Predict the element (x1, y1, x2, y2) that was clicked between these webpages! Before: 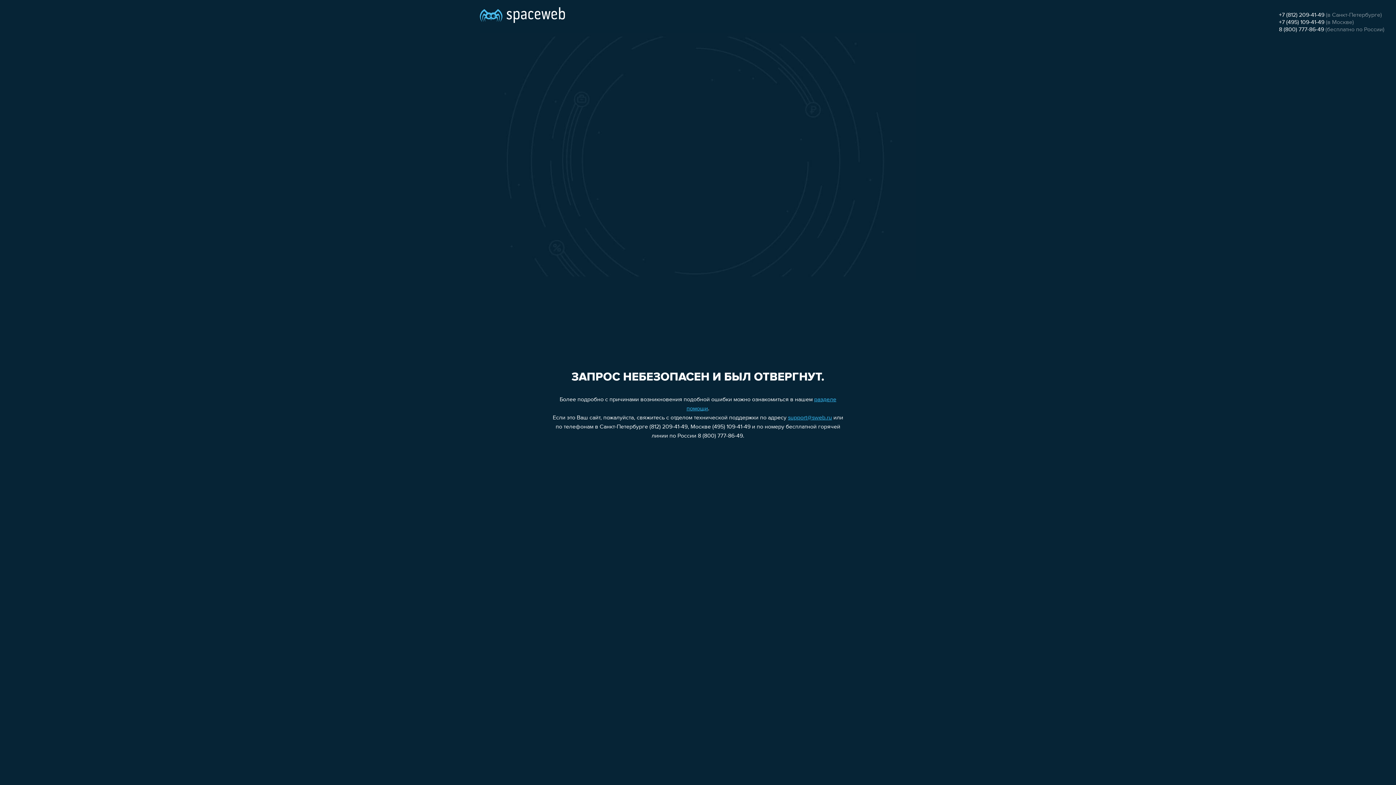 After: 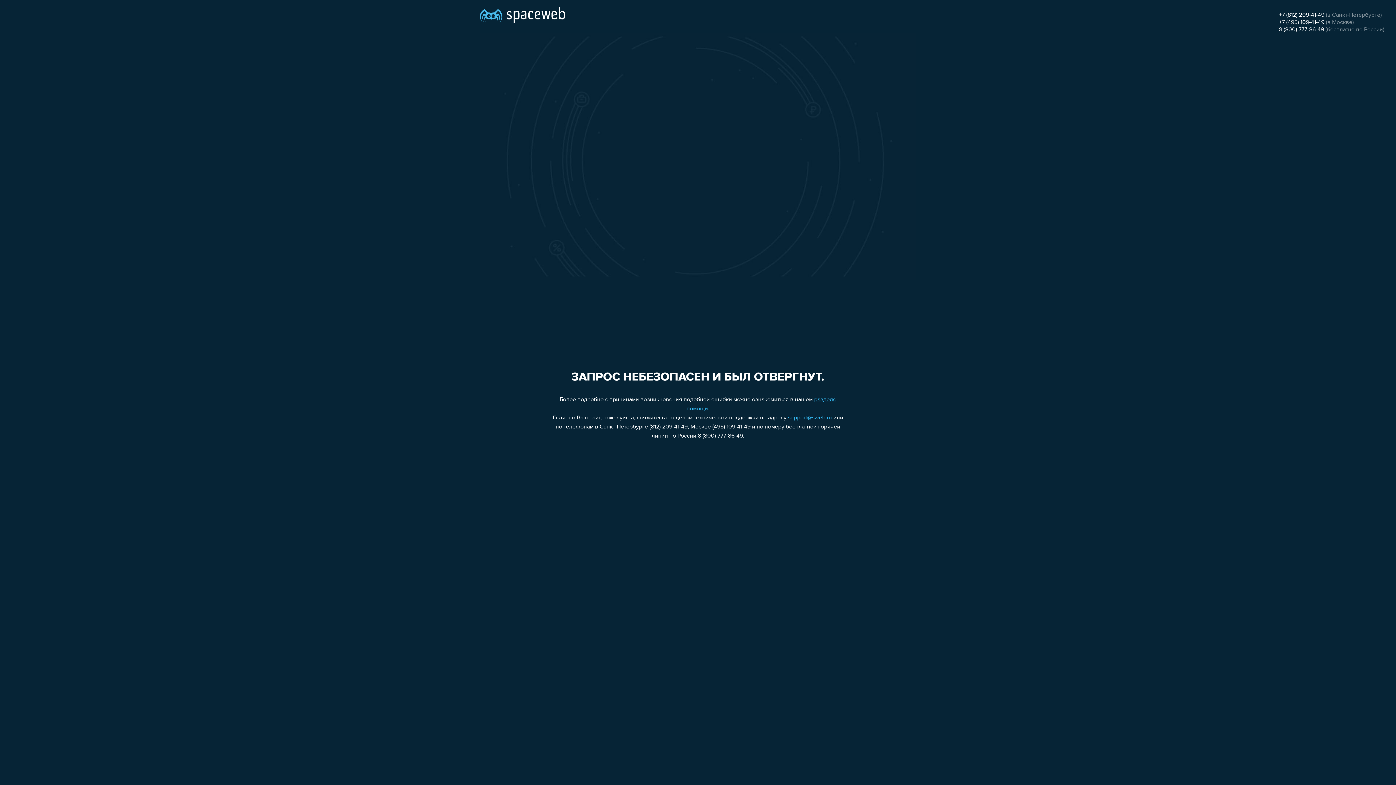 Action: bbox: (788, 415, 832, 421) label: support@sweb.ru